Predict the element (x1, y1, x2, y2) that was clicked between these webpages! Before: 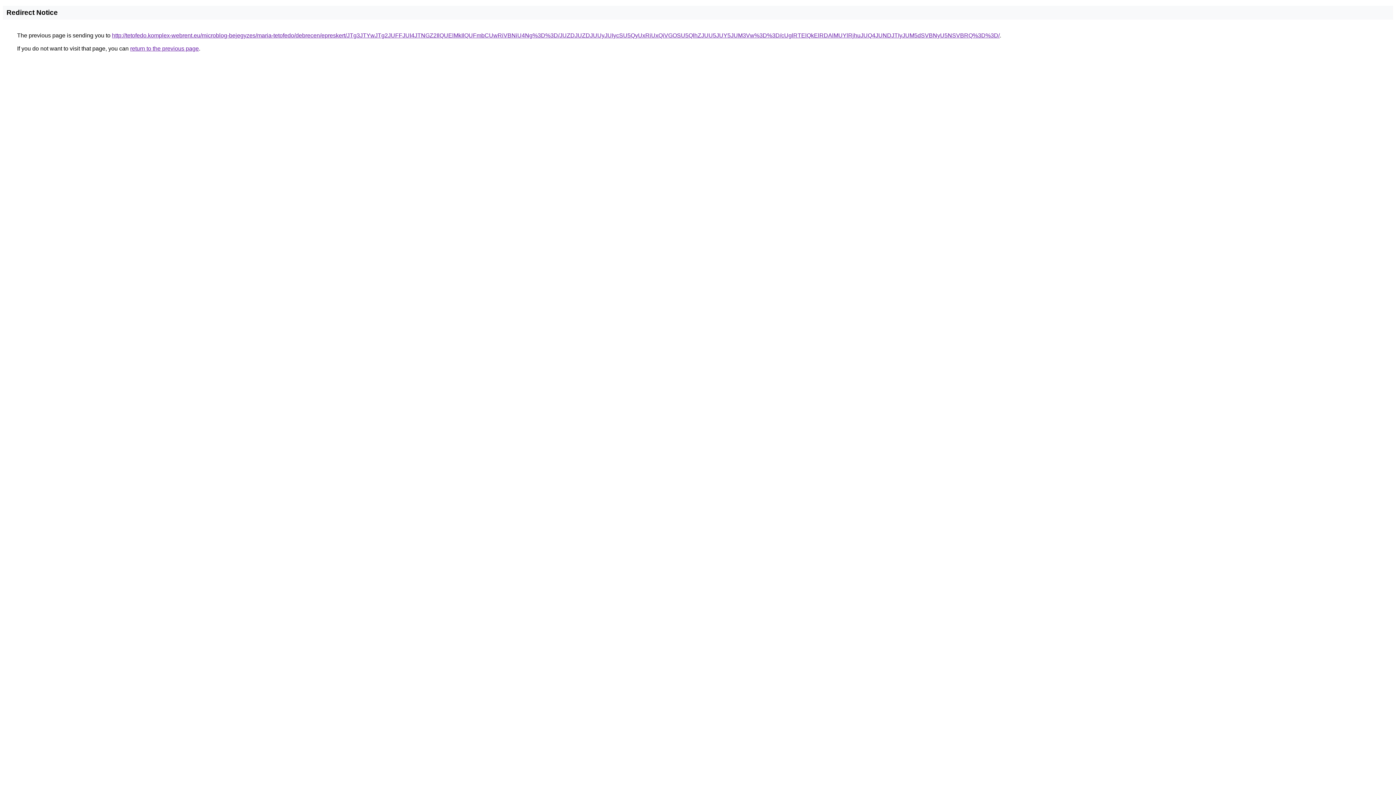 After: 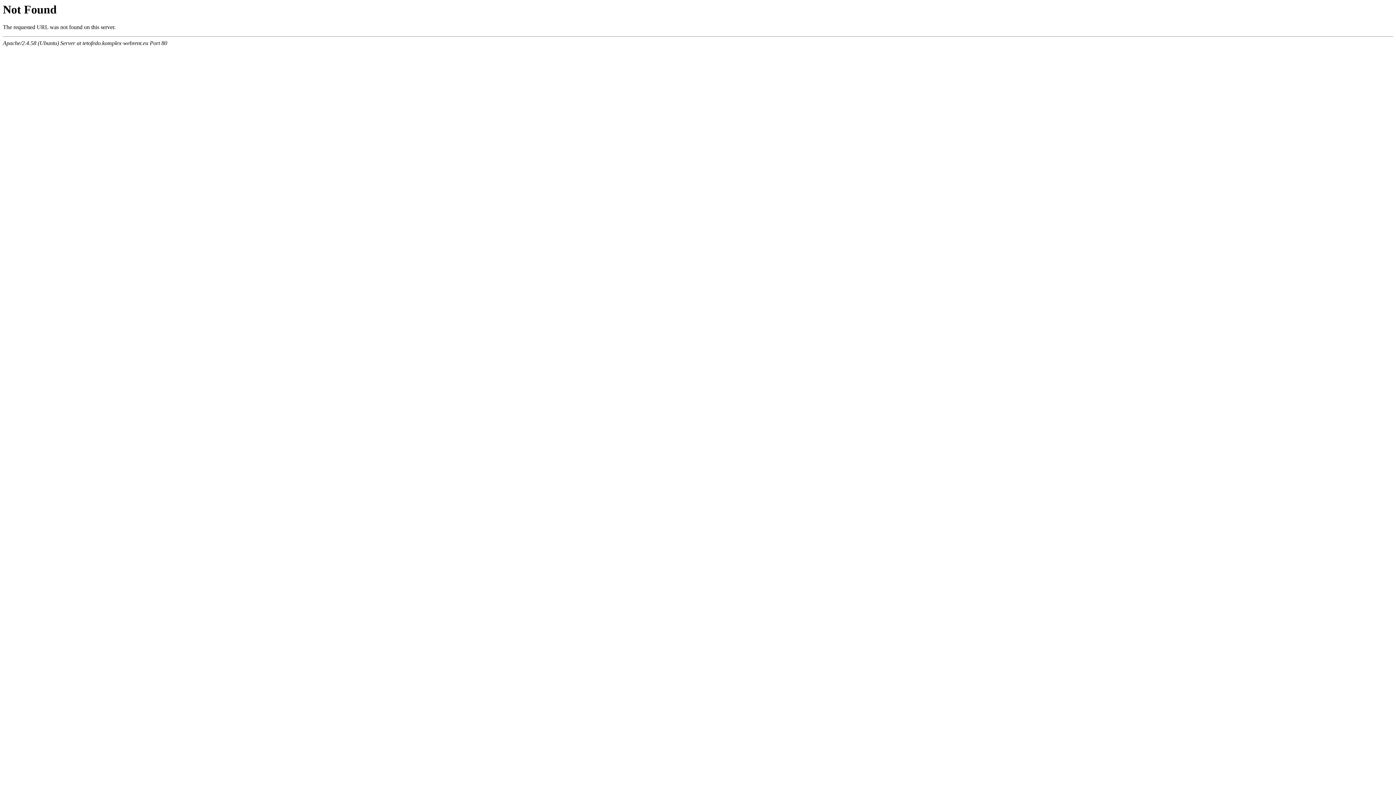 Action: bbox: (112, 32, 1000, 38) label: http://tetofedo.komplex-webrent.eu/microblog-bejegyzes/maria-tetofedo/debrecen/epreskert/JTg3JTYwJTg2JUFFJUI4JTNGZ2IlQUElMkIlQUFmbCUwRiVBNiU4Ng%3D%3D/JUZDJUZDJUUyJUIycSU5QyUxRiUxQiVGOSU5QlhZJUU5JUY5JUM3Vw%3D%3D/cUglRTElQkElRDAlMUYlRjhuJUQ4JUNDJTIyJUM5dSVBNyU5NSVBRQ%3D%3D/